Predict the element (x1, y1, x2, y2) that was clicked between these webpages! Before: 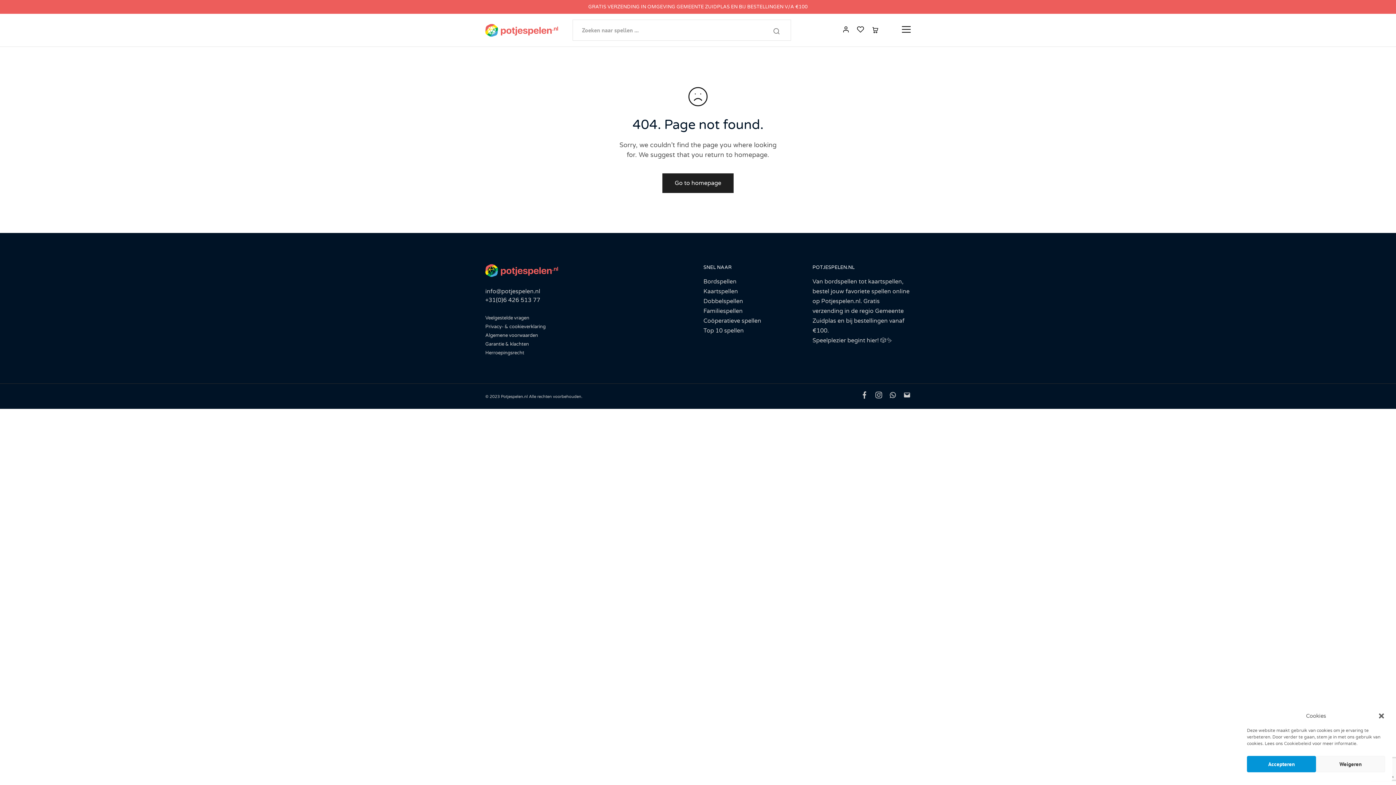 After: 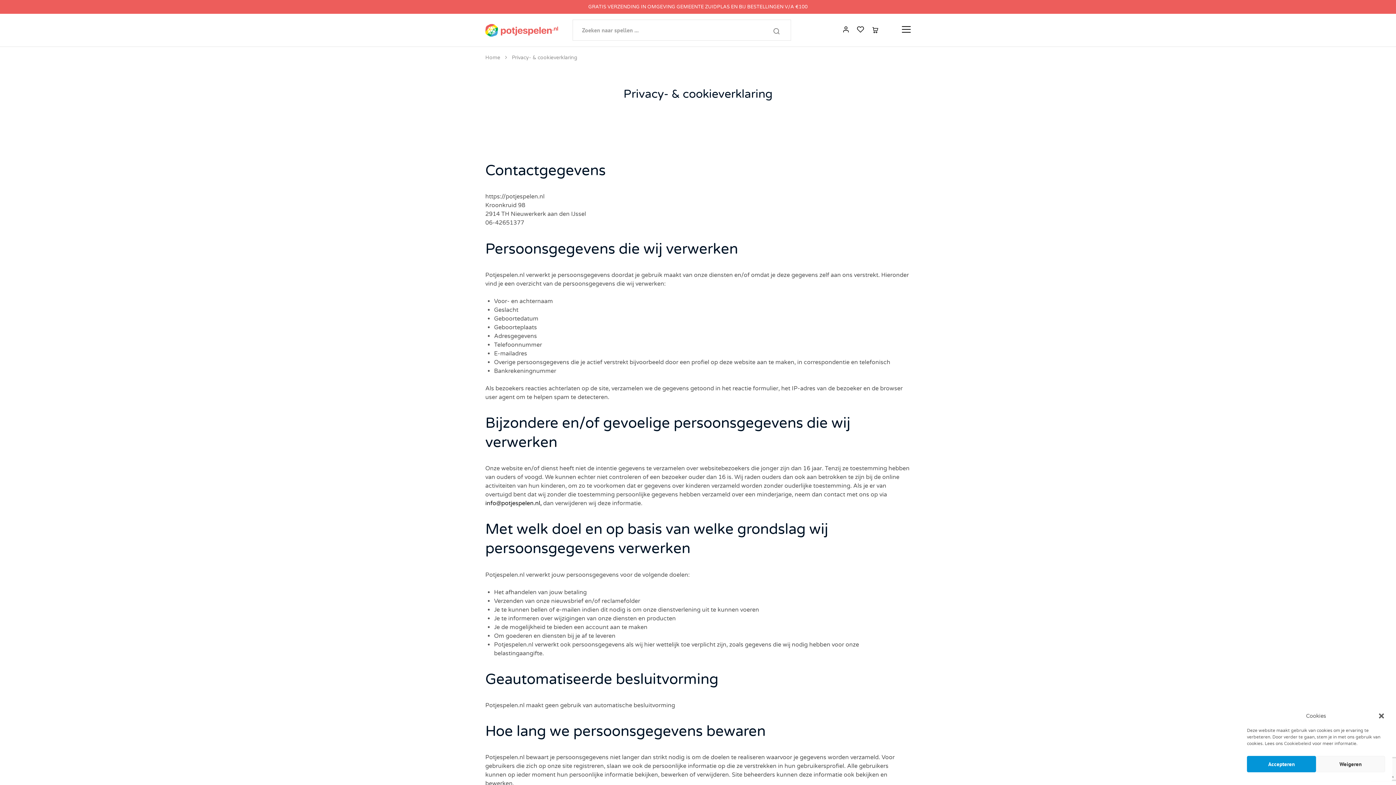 Action: bbox: (1284, 741, 1311, 746) label: Cookiebeleid